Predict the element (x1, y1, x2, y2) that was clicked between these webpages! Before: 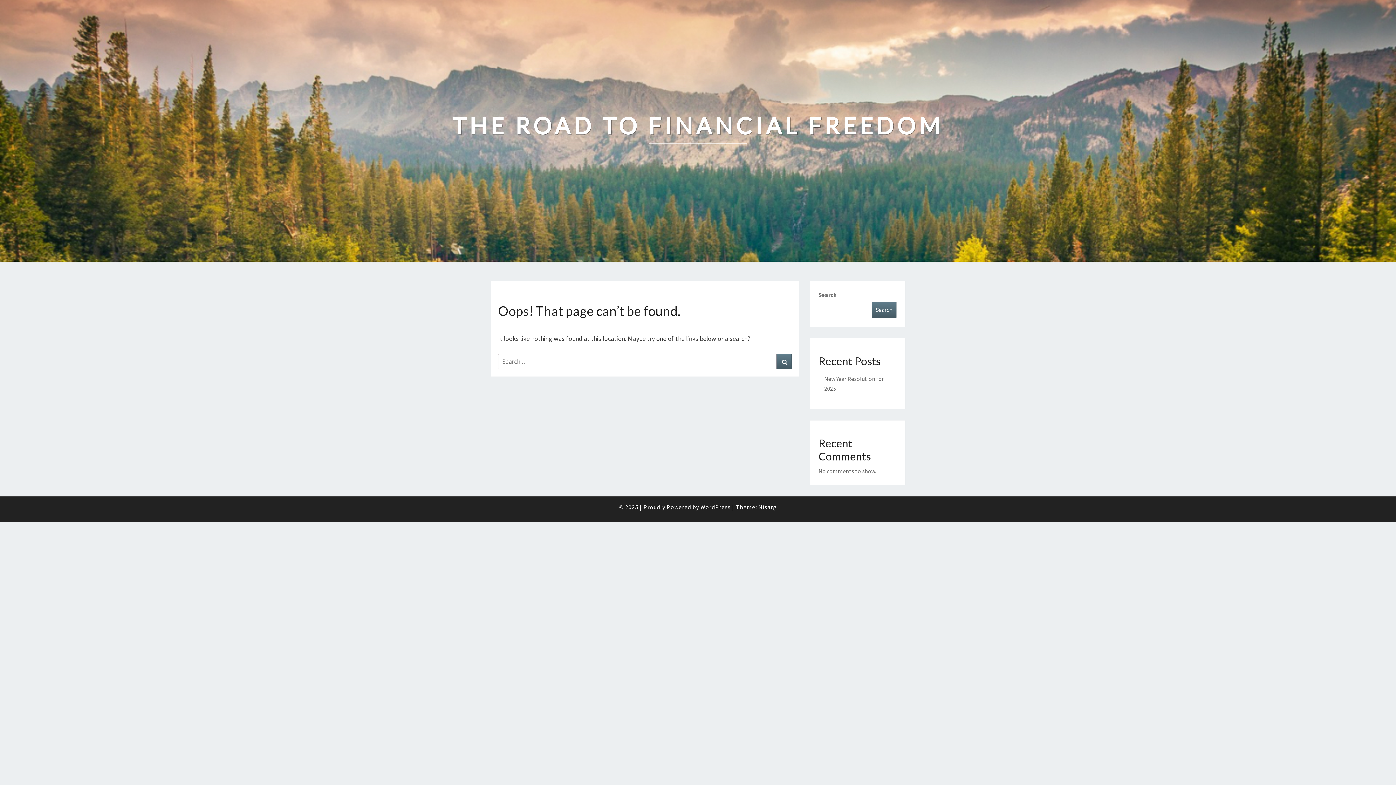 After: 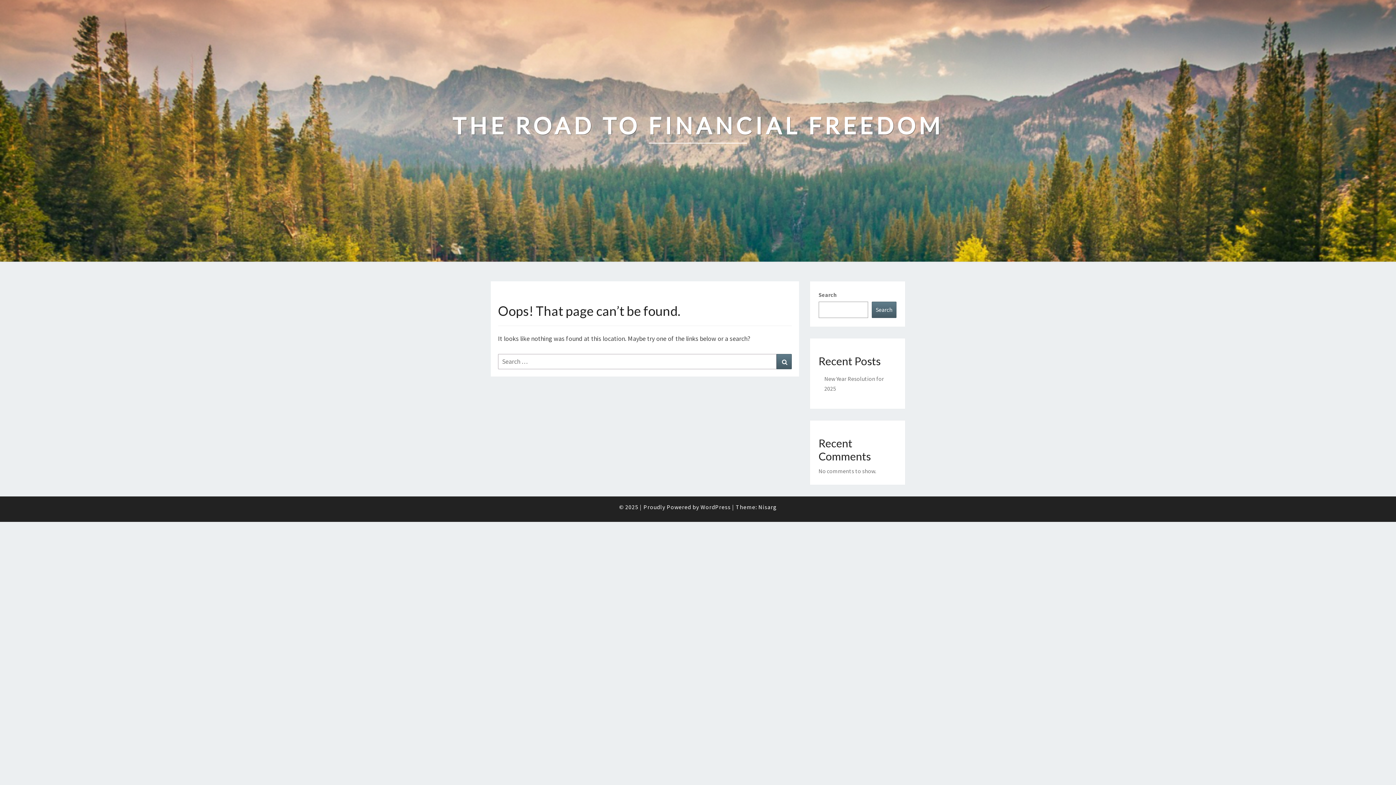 Action: bbox: (872, 301, 896, 318) label: Search